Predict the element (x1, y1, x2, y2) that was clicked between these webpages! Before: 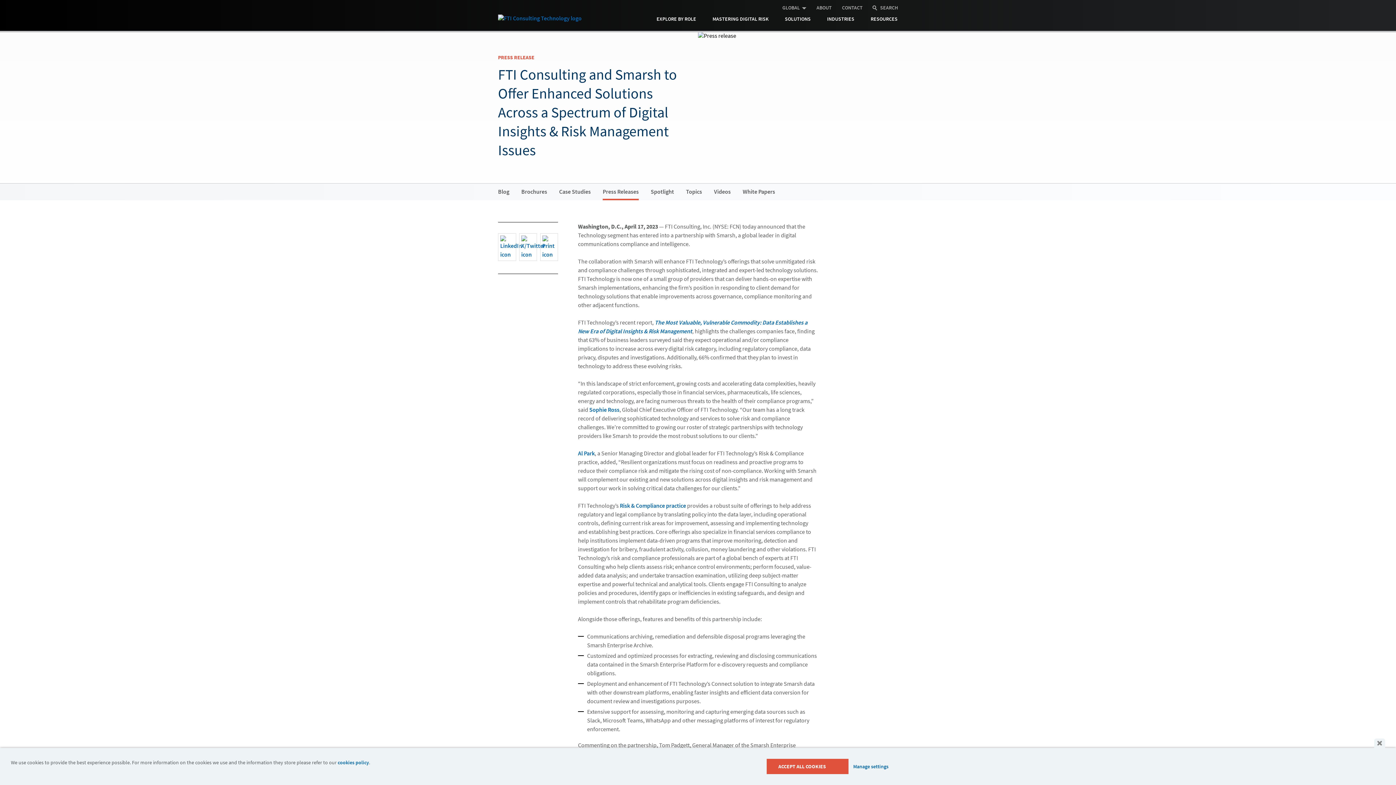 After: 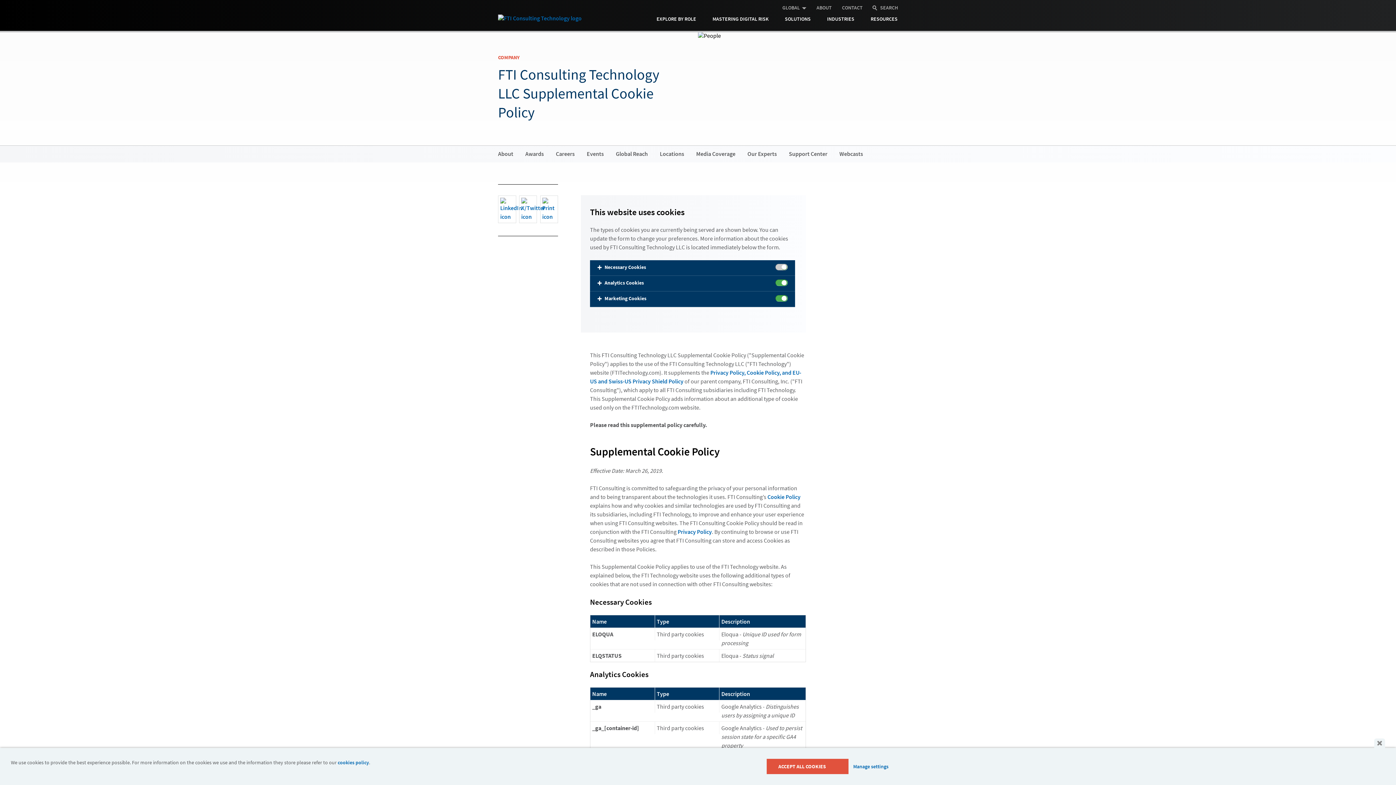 Action: label: cookies policy bbox: (337, 759, 369, 766)